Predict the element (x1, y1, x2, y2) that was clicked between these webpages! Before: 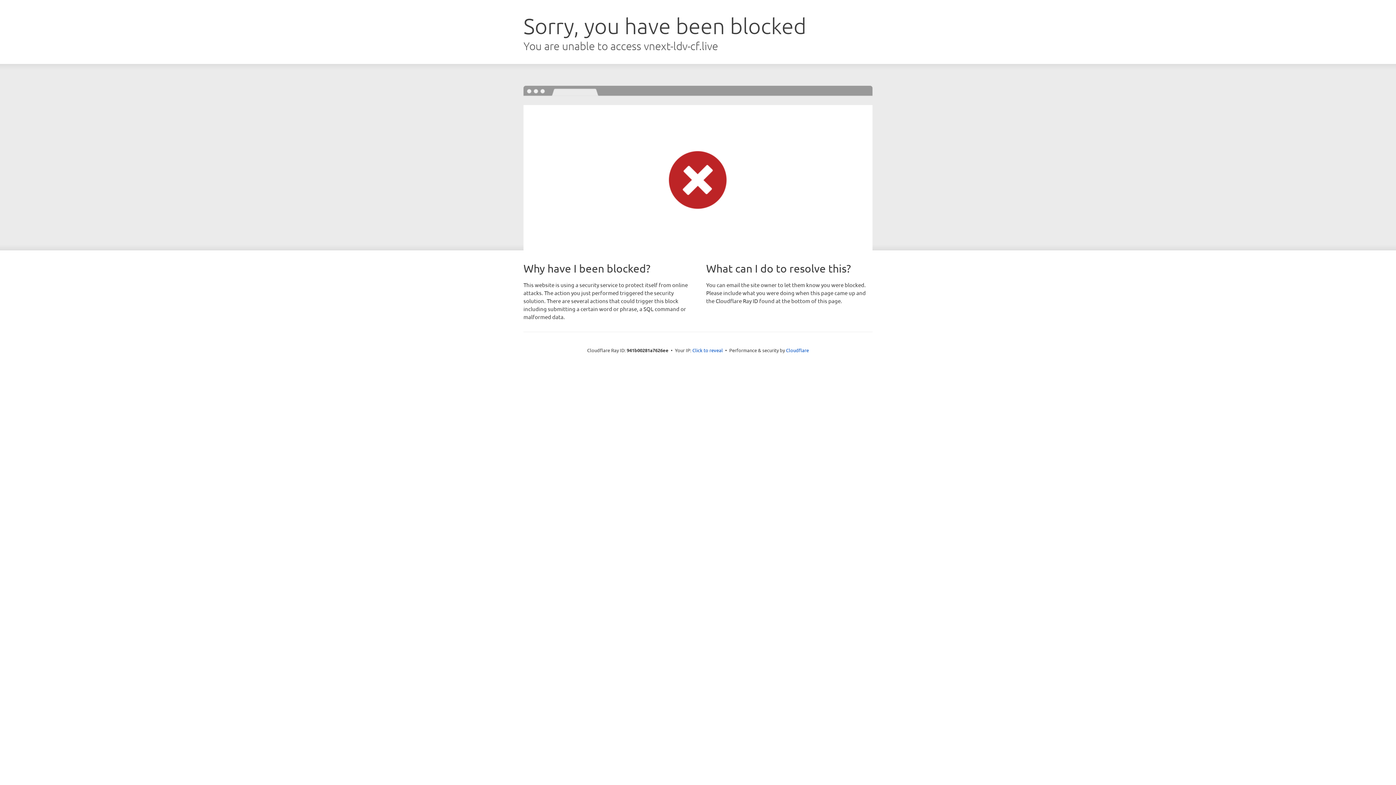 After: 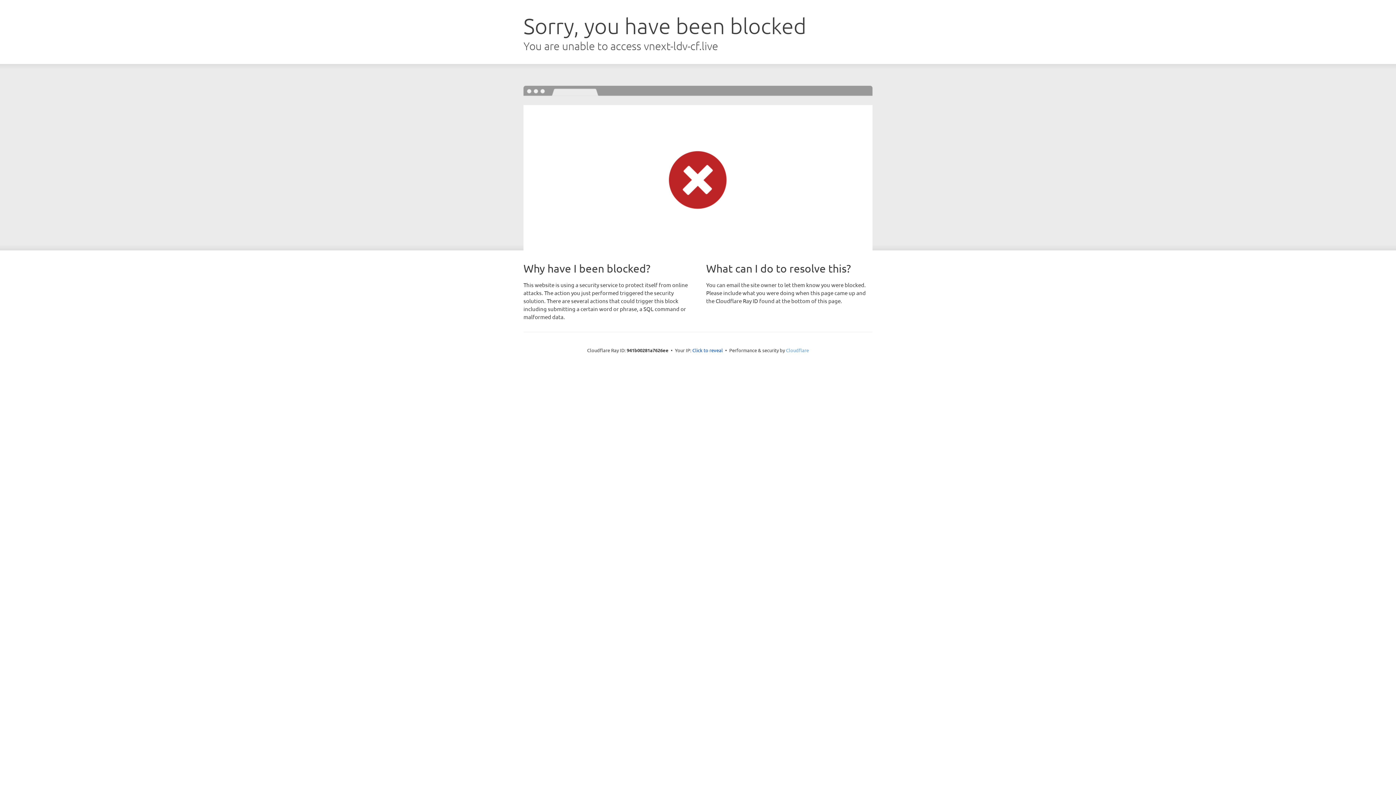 Action: bbox: (786, 347, 809, 353) label: Cloudflare